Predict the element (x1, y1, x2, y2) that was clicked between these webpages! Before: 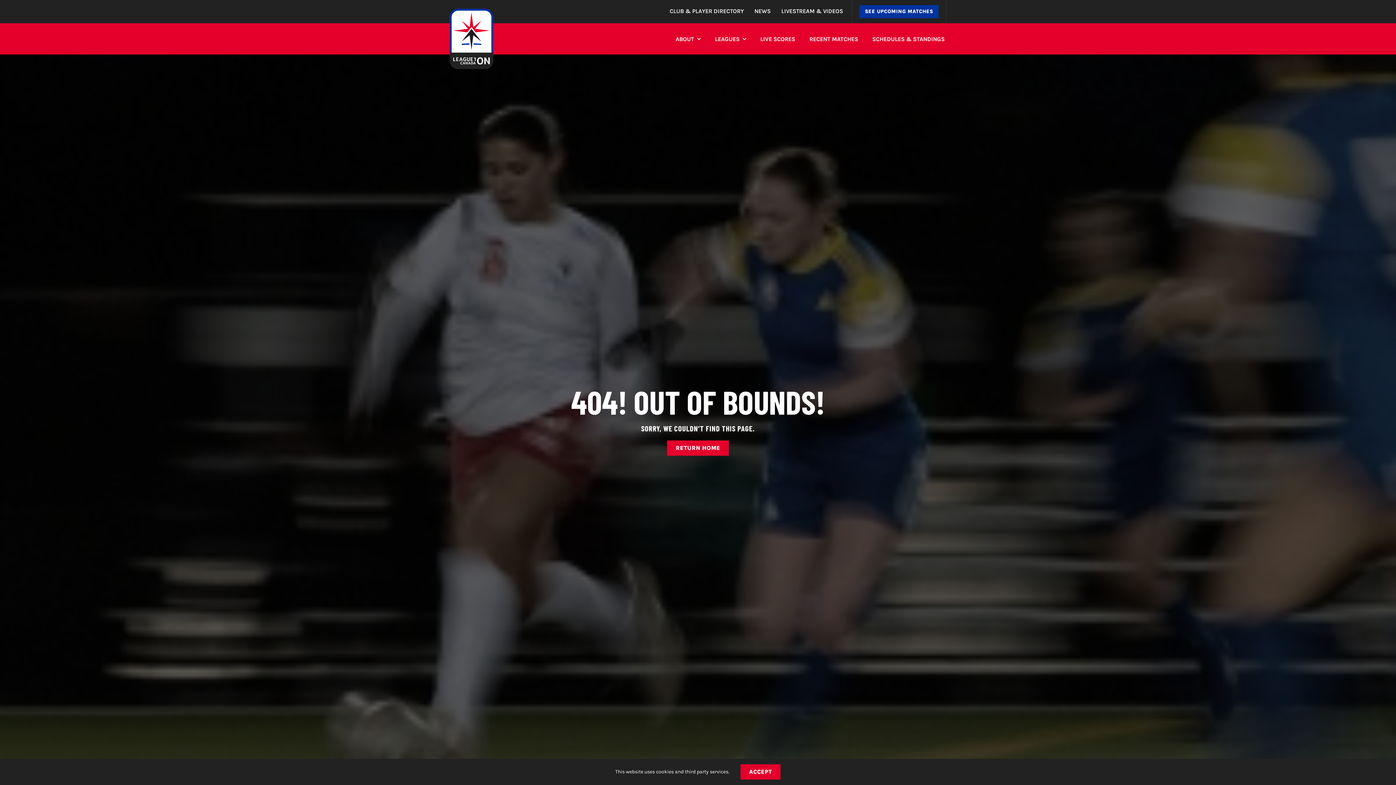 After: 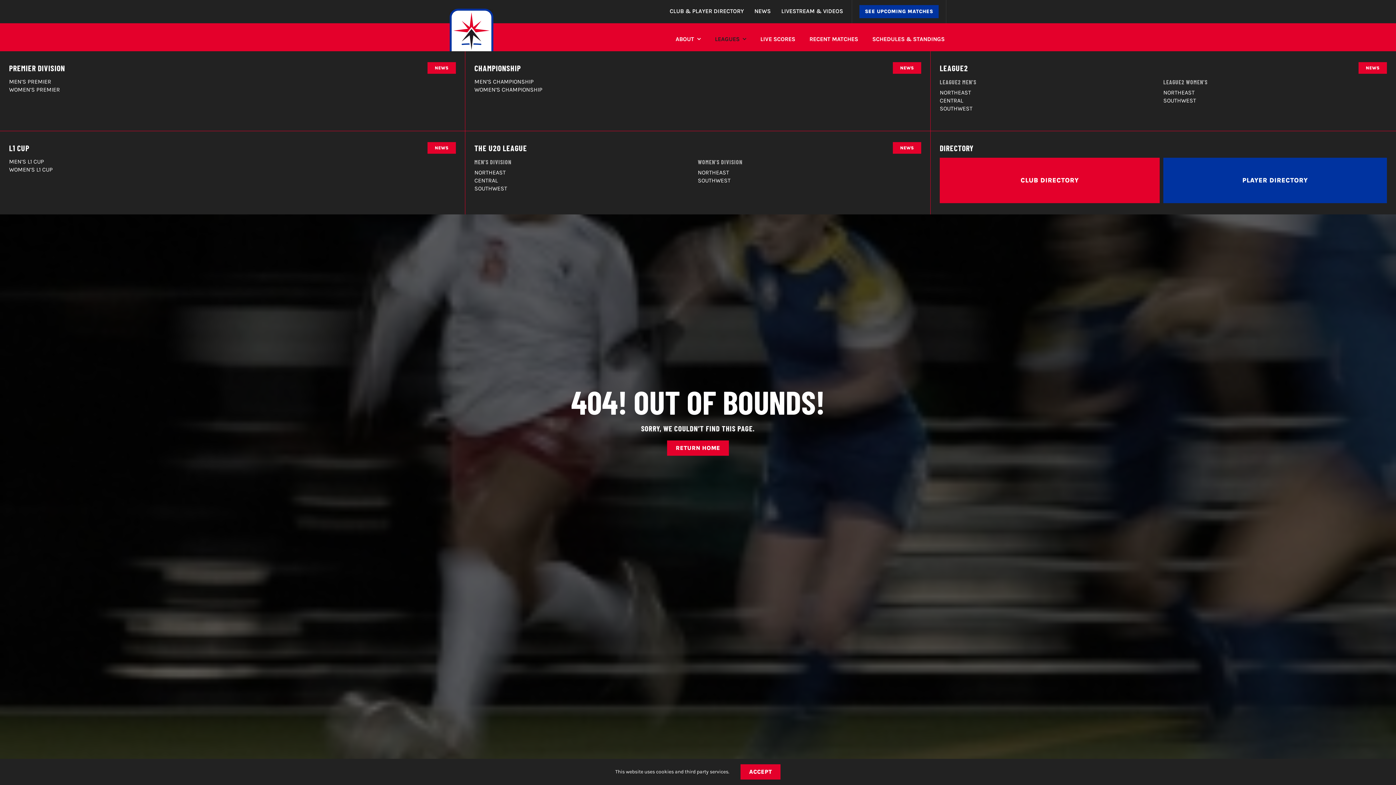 Action: label: LEAGUES bbox: (715, 28, 746, 51)